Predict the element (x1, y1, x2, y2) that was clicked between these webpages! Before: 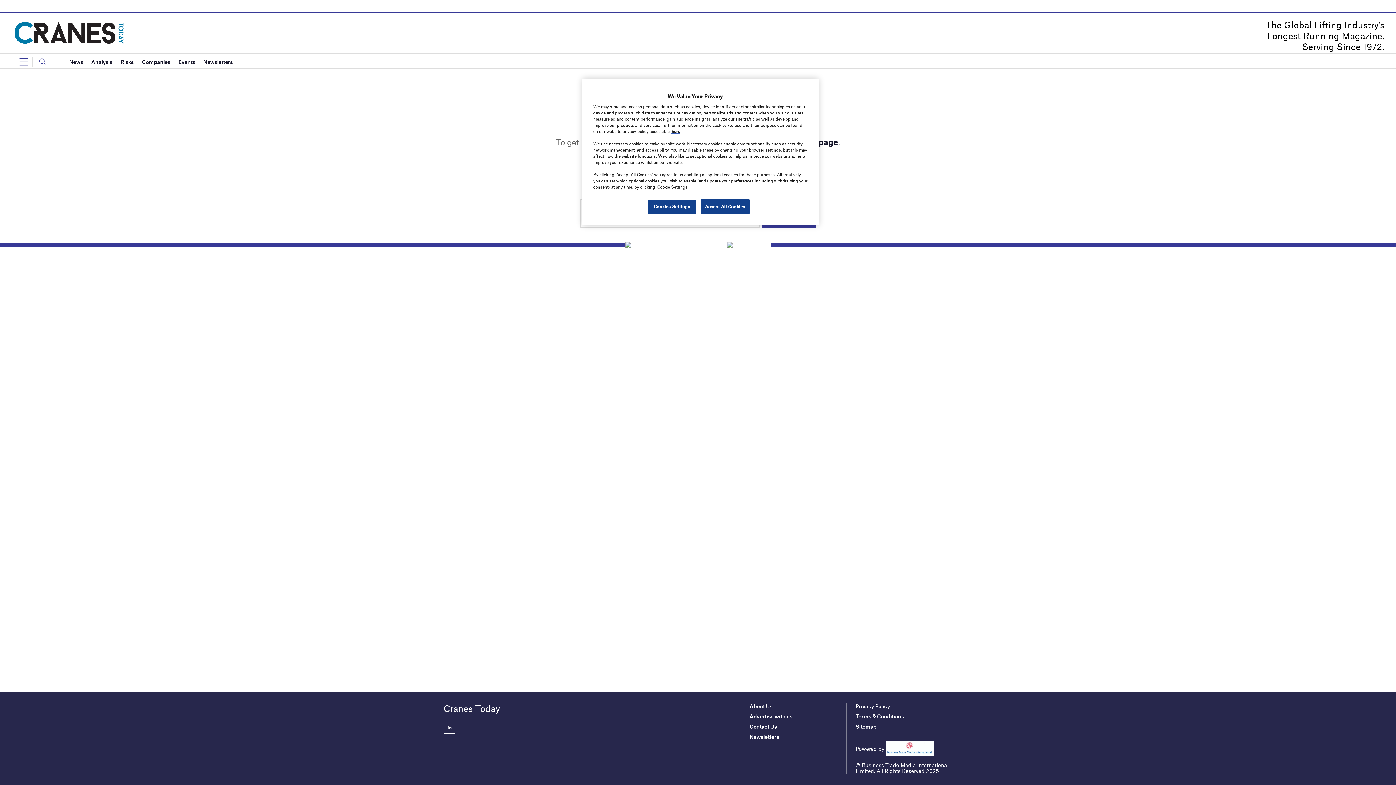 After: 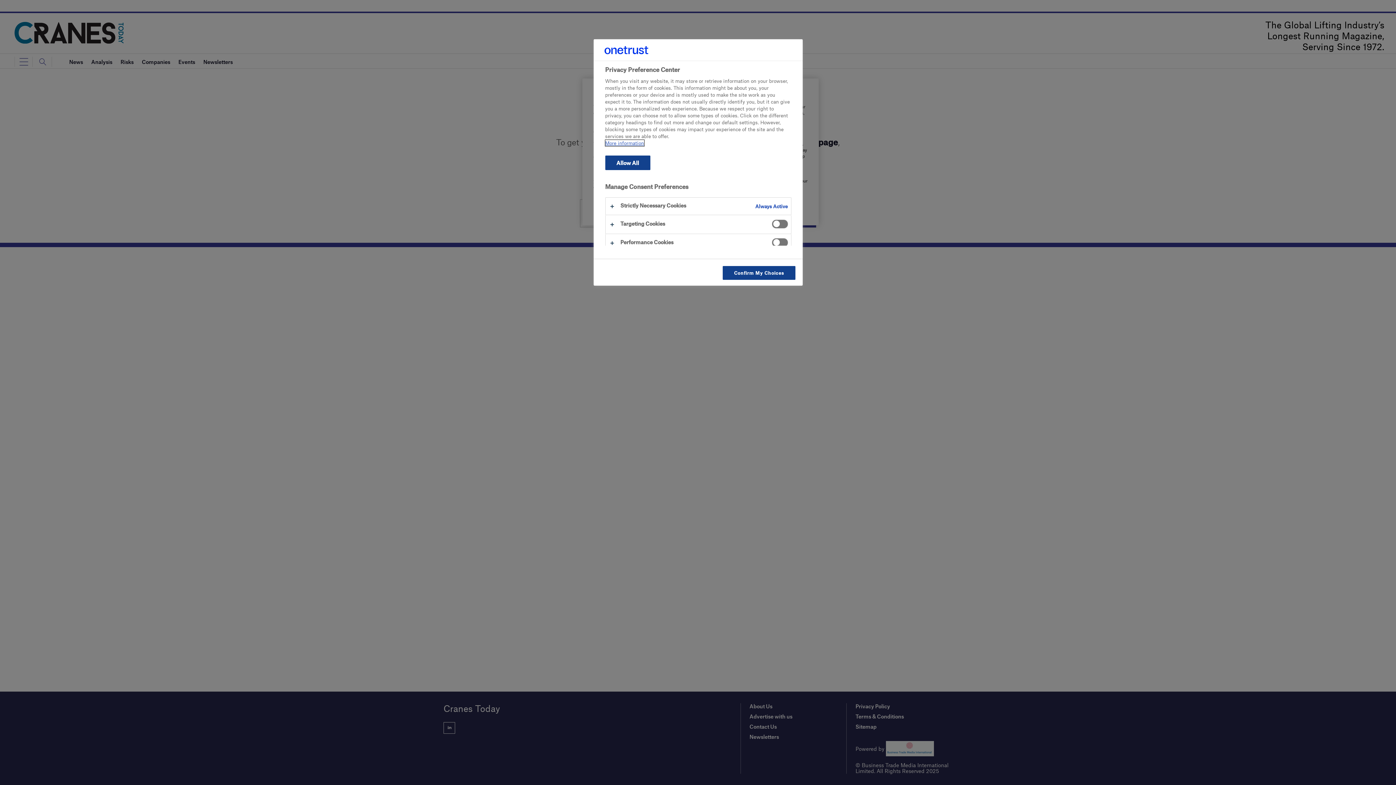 Action: bbox: (647, 199, 696, 214) label: Cookies Settings